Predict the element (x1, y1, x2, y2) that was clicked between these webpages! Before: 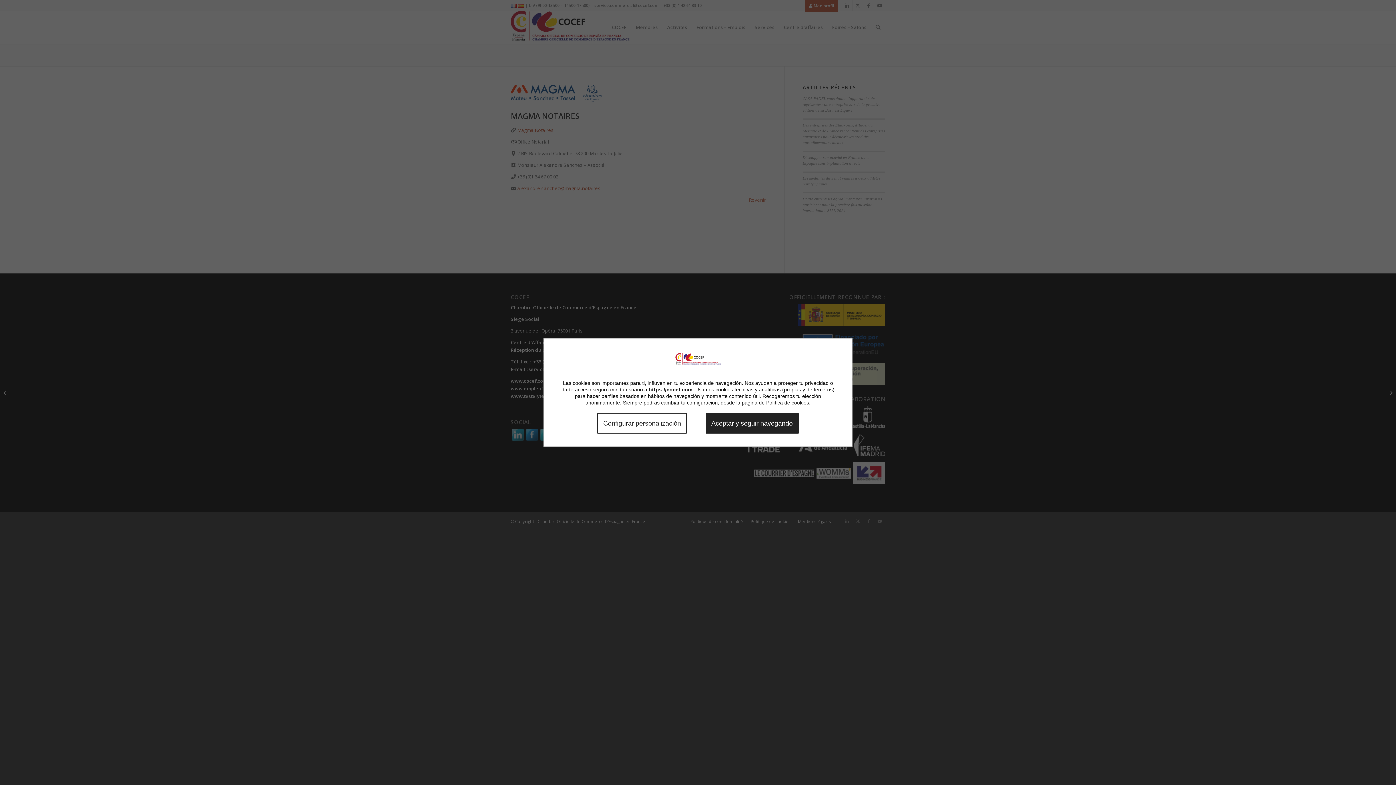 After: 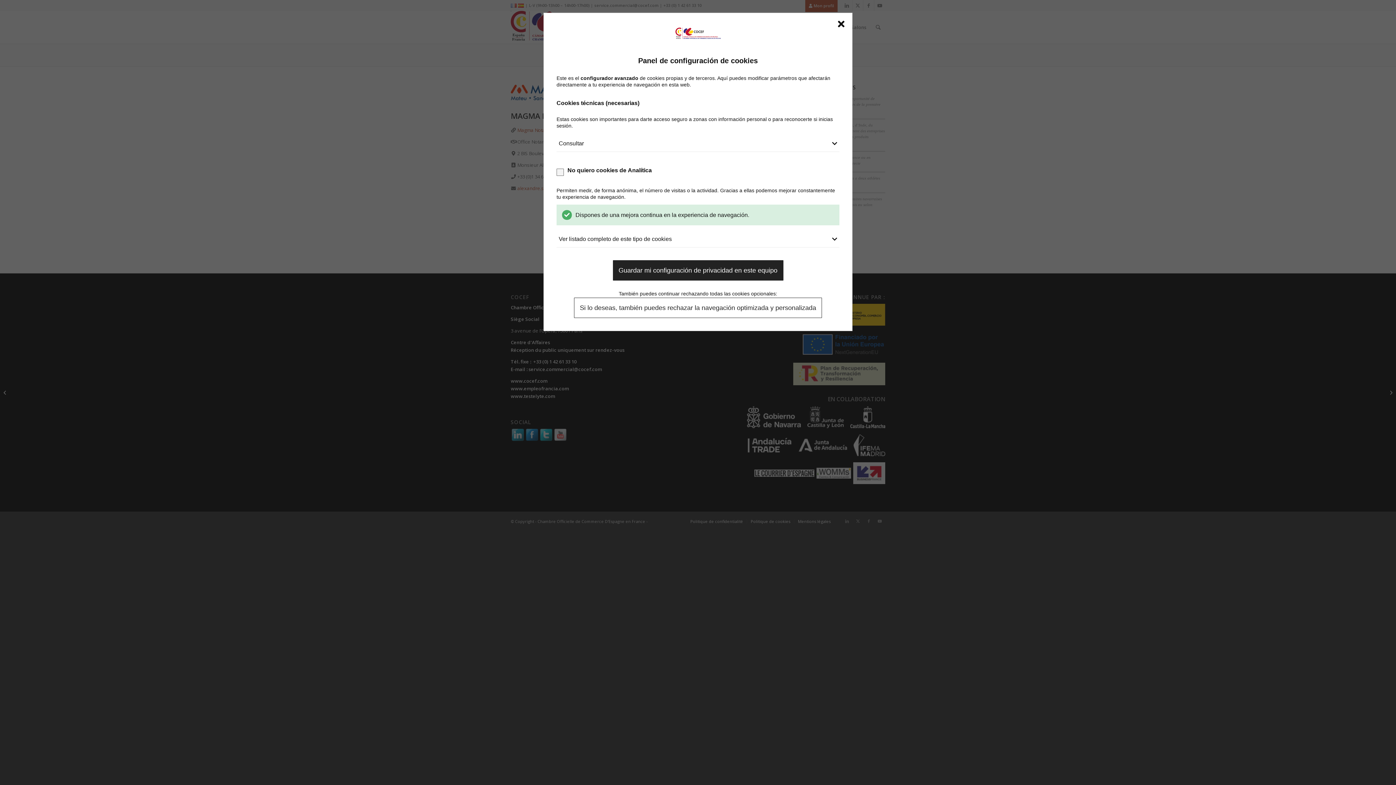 Action: label: Configurar personalización bbox: (597, 413, 687, 433)